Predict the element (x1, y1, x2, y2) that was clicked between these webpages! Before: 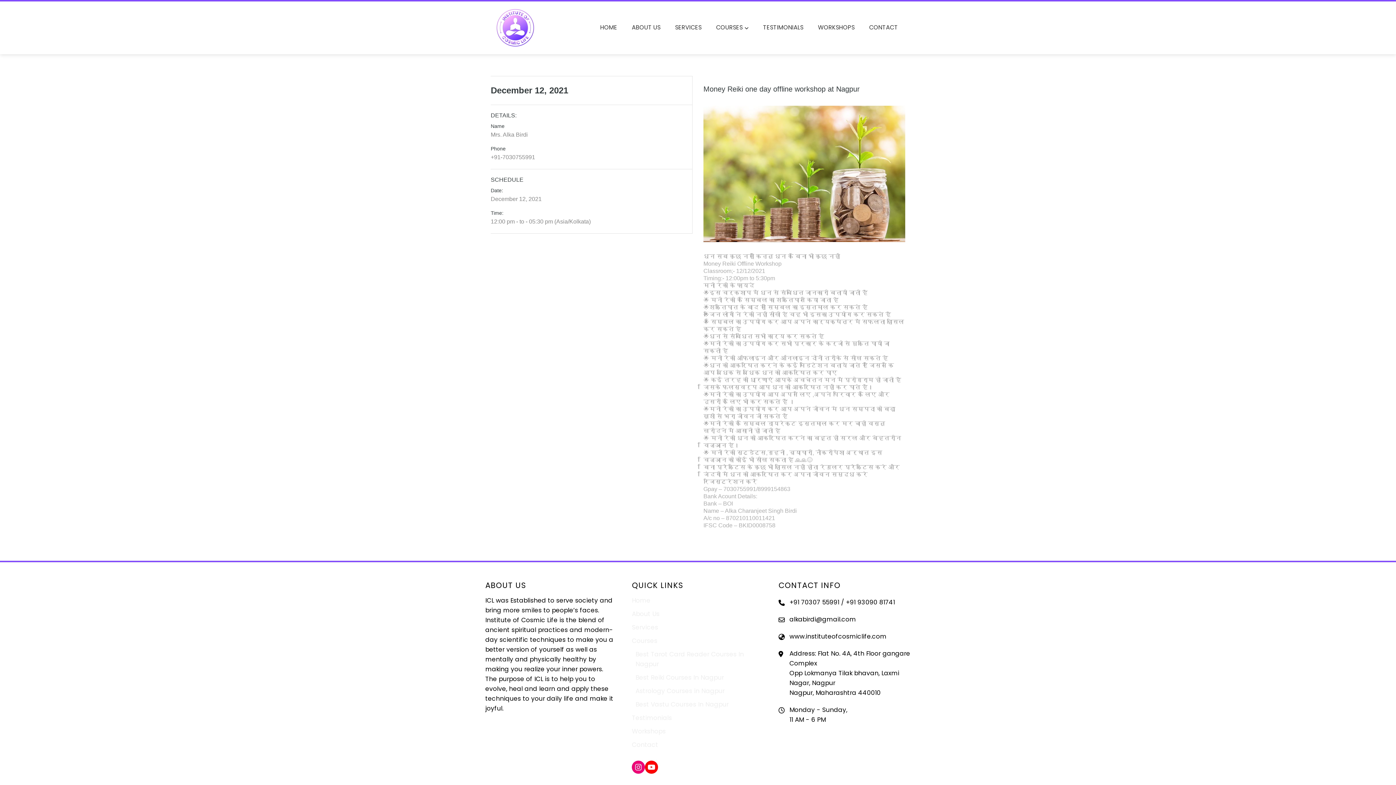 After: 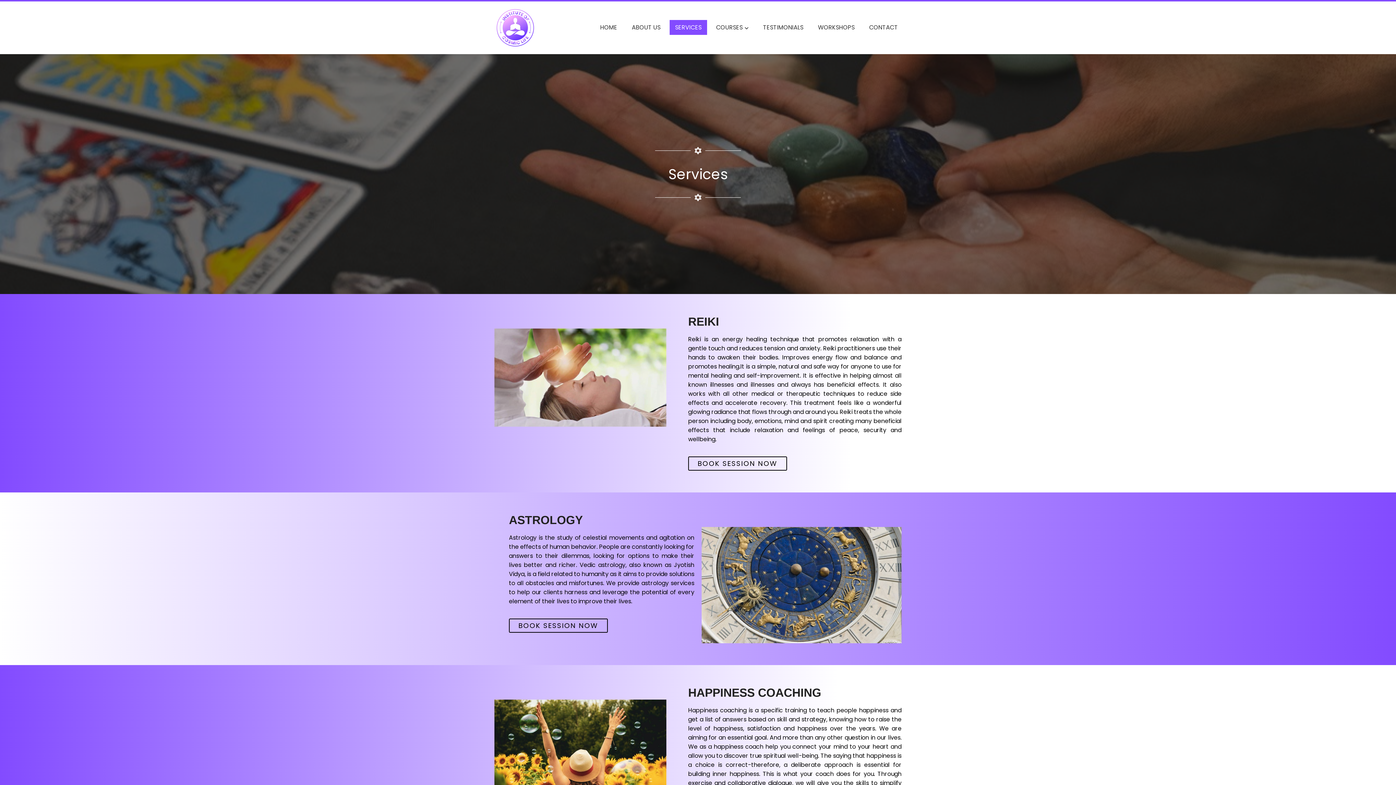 Action: bbox: (632, 623, 658, 632) label: Services